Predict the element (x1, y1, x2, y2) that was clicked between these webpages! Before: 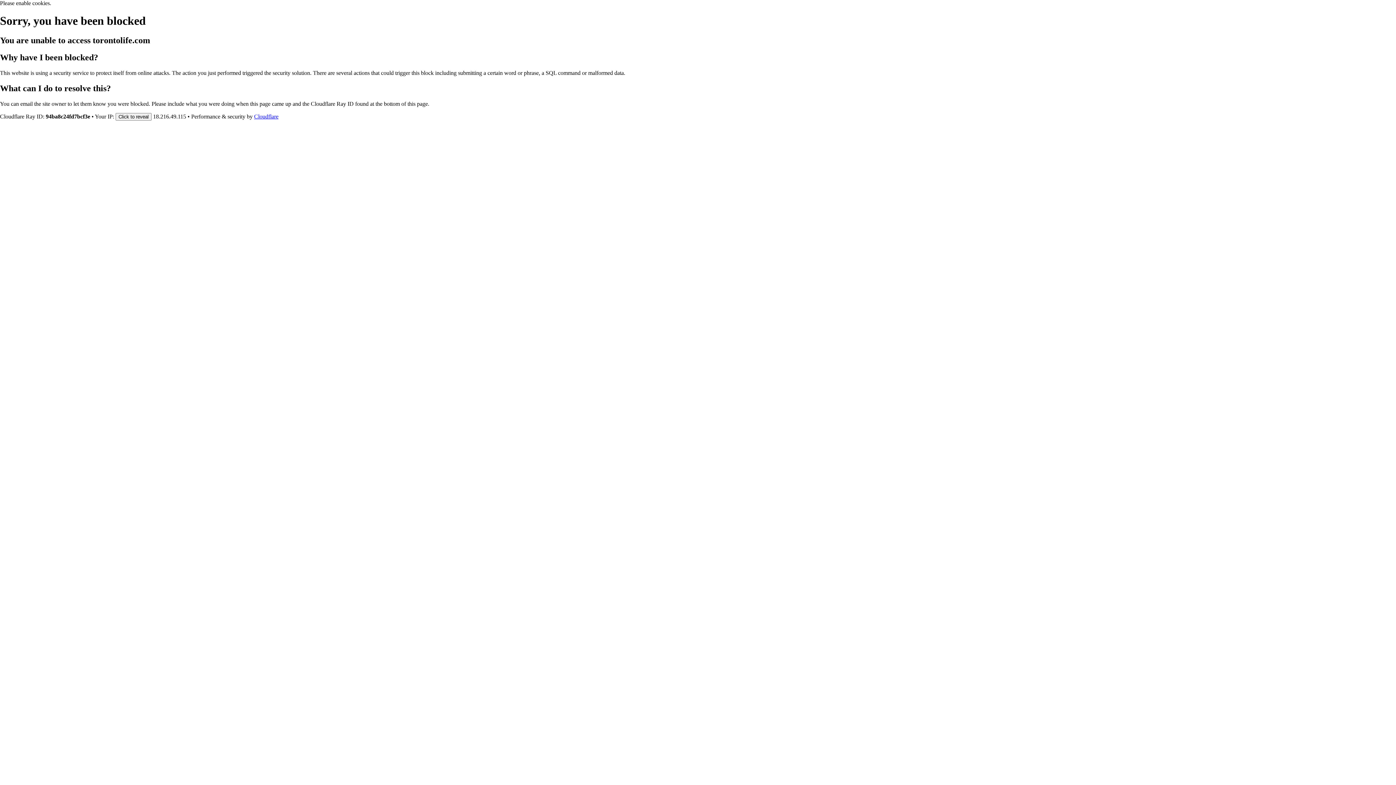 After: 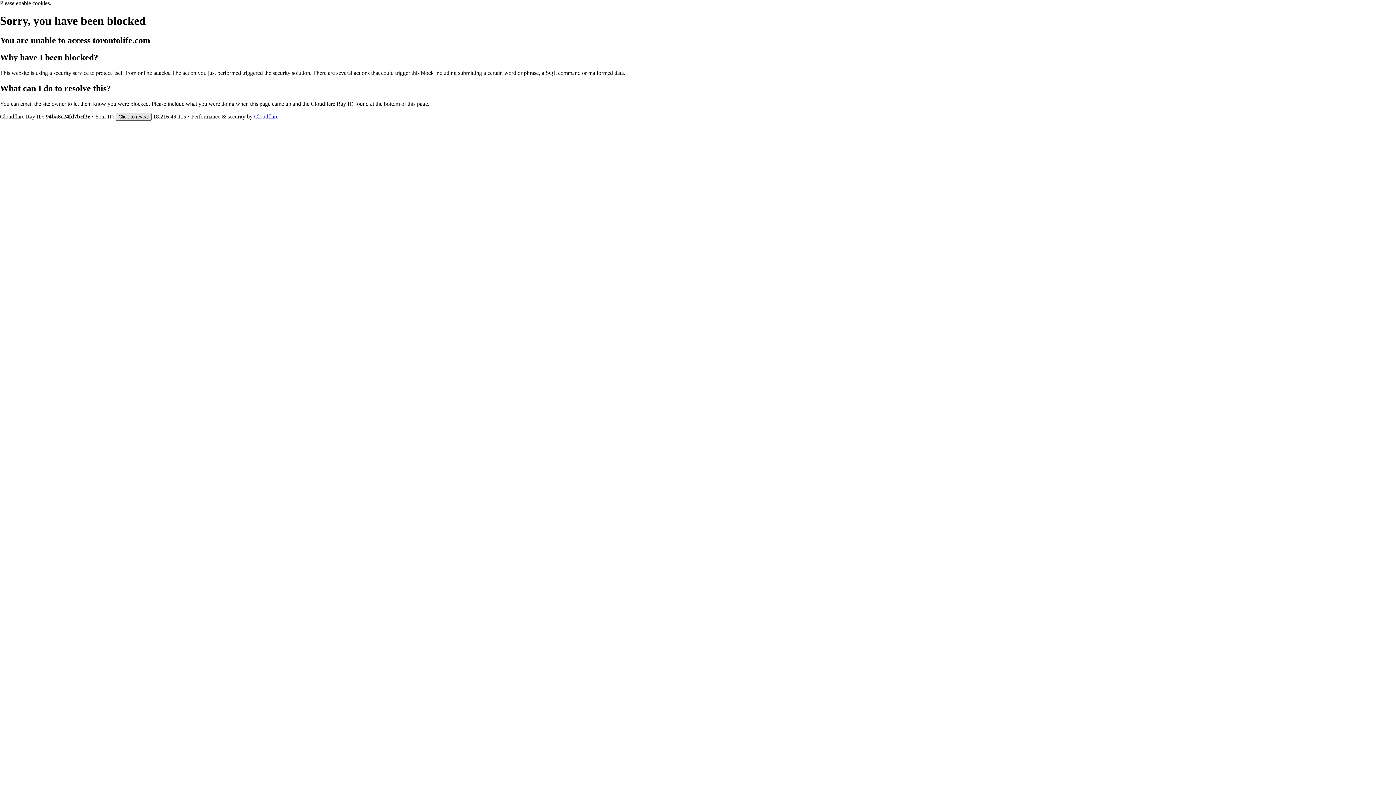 Action: label: Click to reveal bbox: (115, 112, 151, 120)